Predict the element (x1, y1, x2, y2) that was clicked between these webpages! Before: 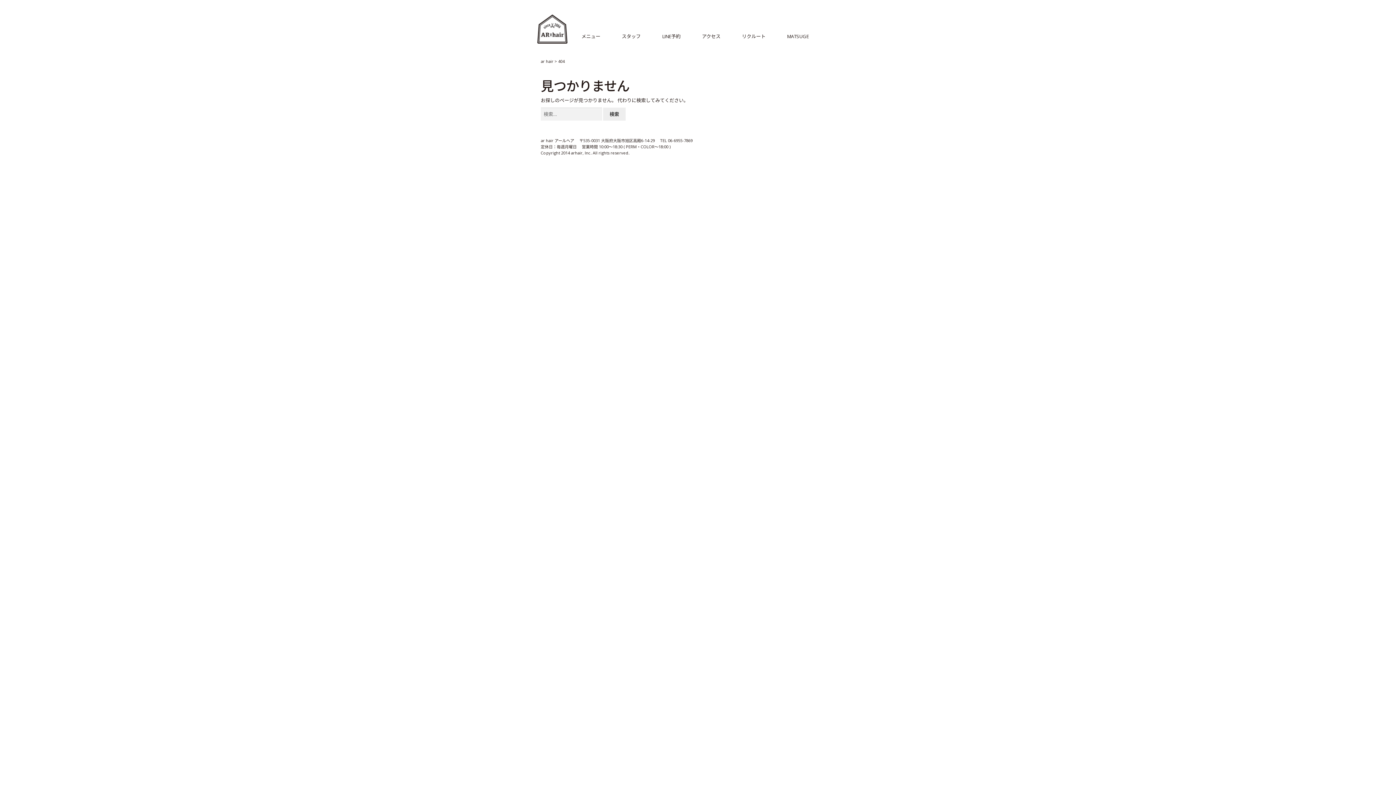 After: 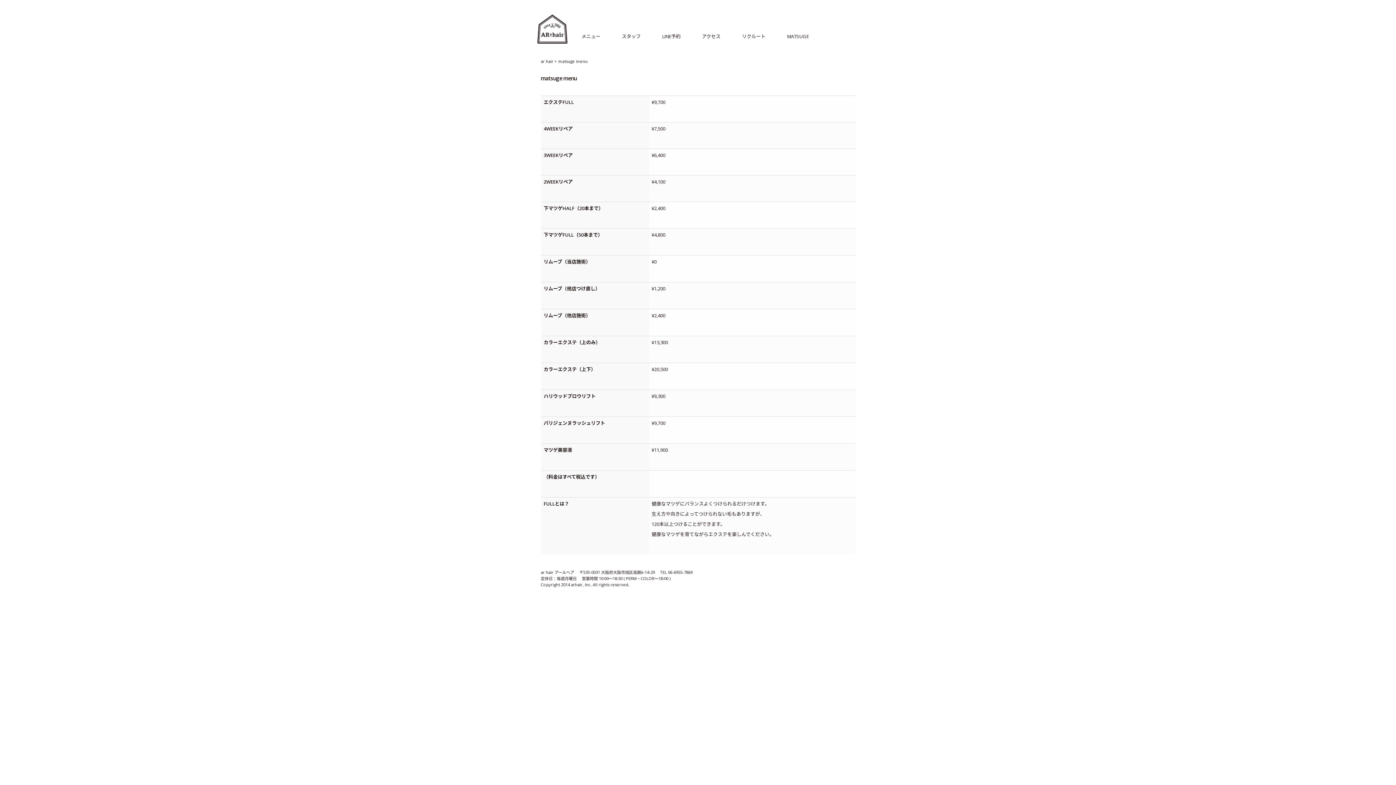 Action: bbox: (787, 33, 808, 39) label: MATSUGE